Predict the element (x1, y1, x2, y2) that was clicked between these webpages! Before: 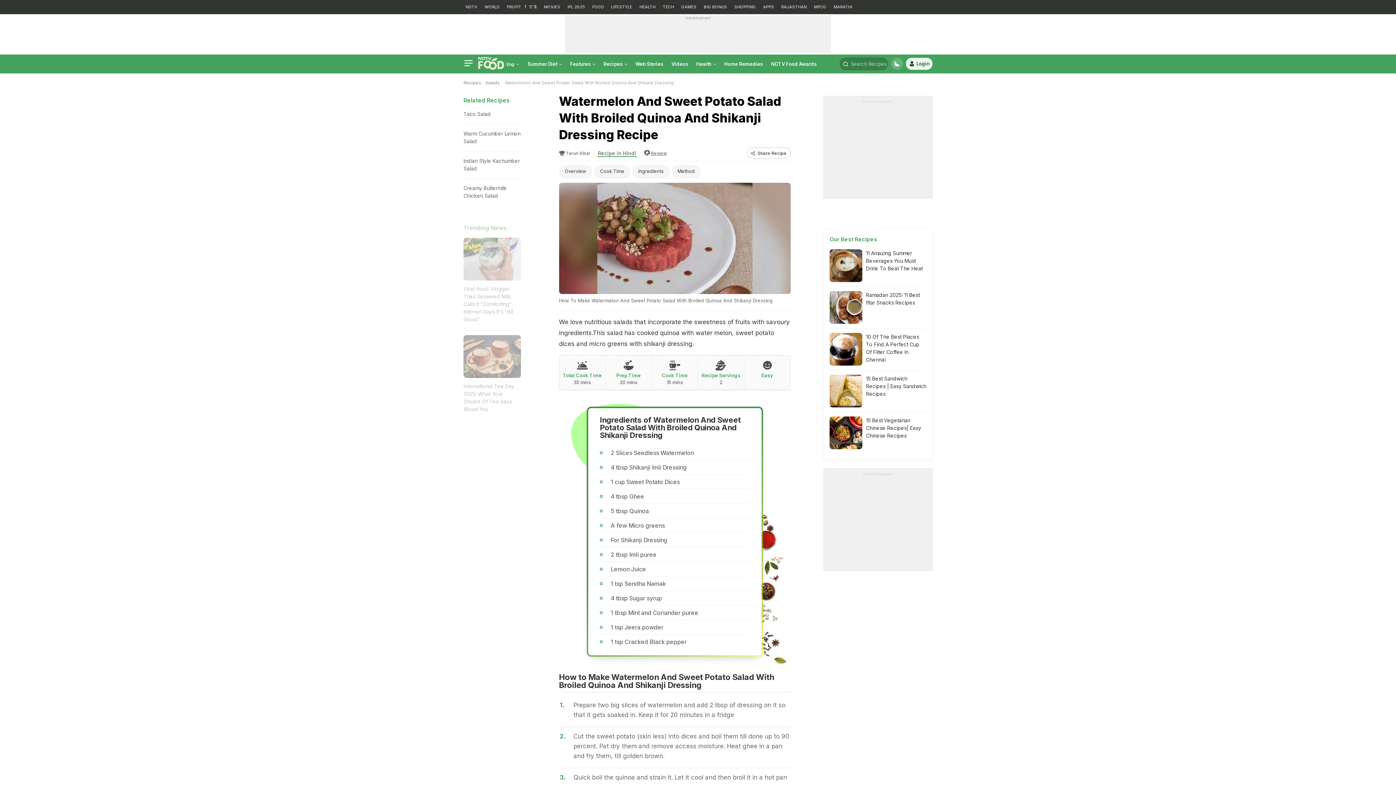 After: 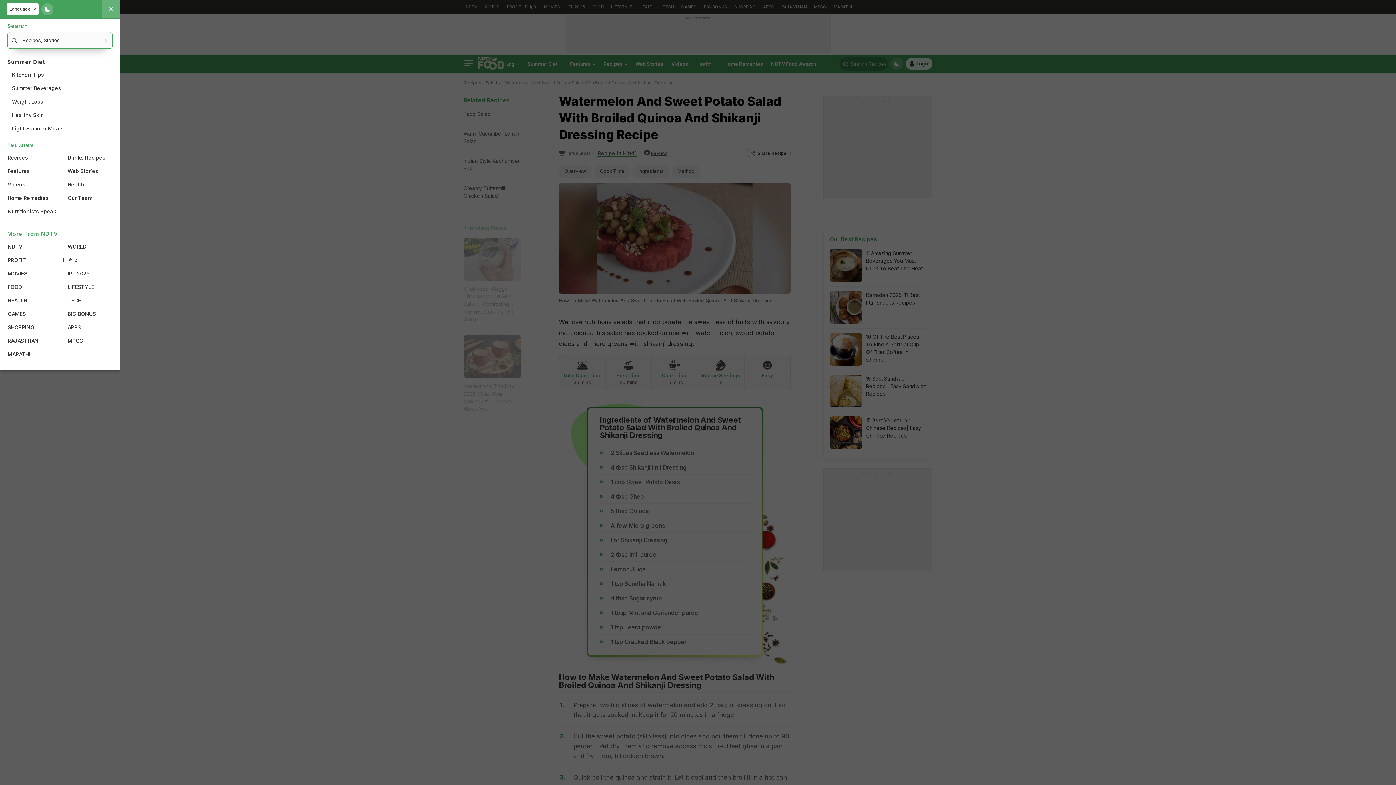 Action: label: Search Recipes bbox: (839, 57, 888, 70)